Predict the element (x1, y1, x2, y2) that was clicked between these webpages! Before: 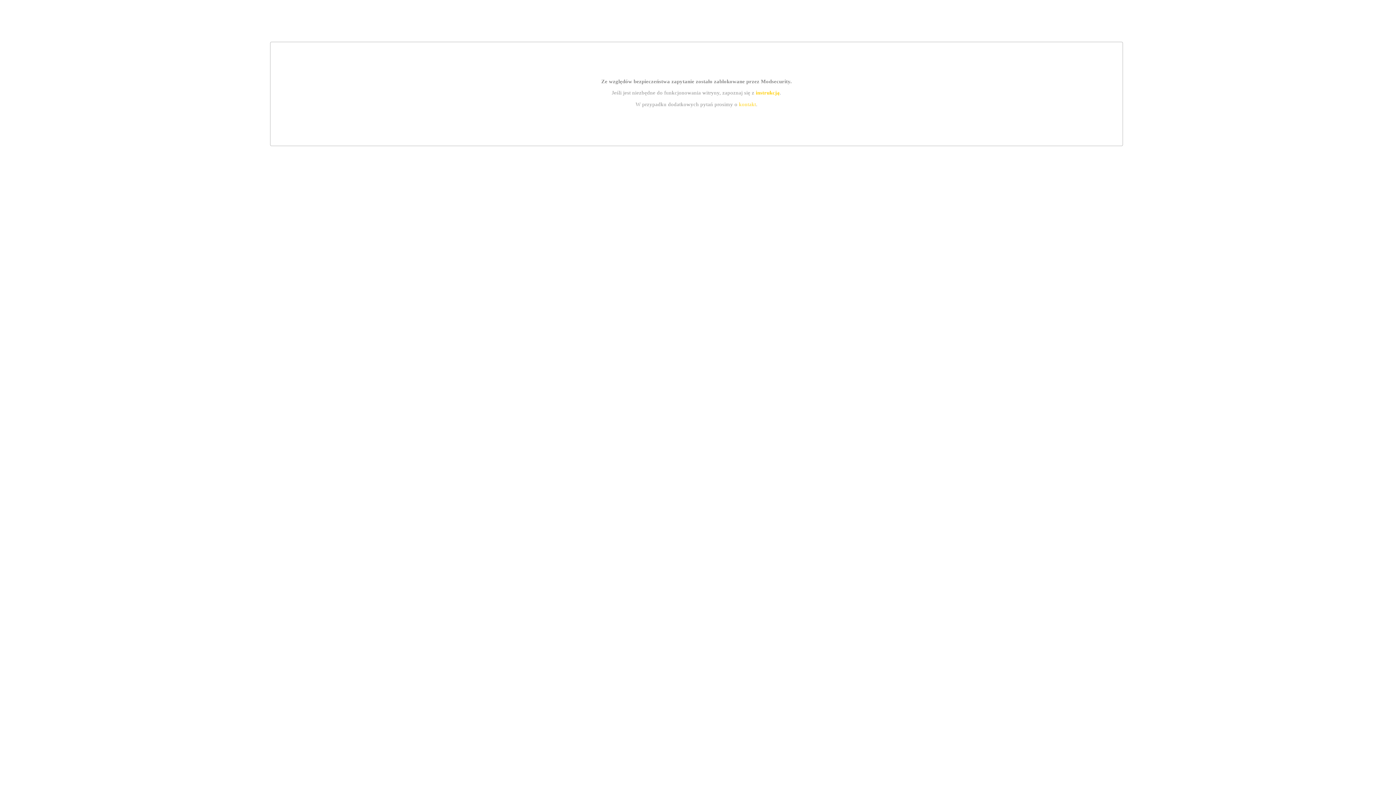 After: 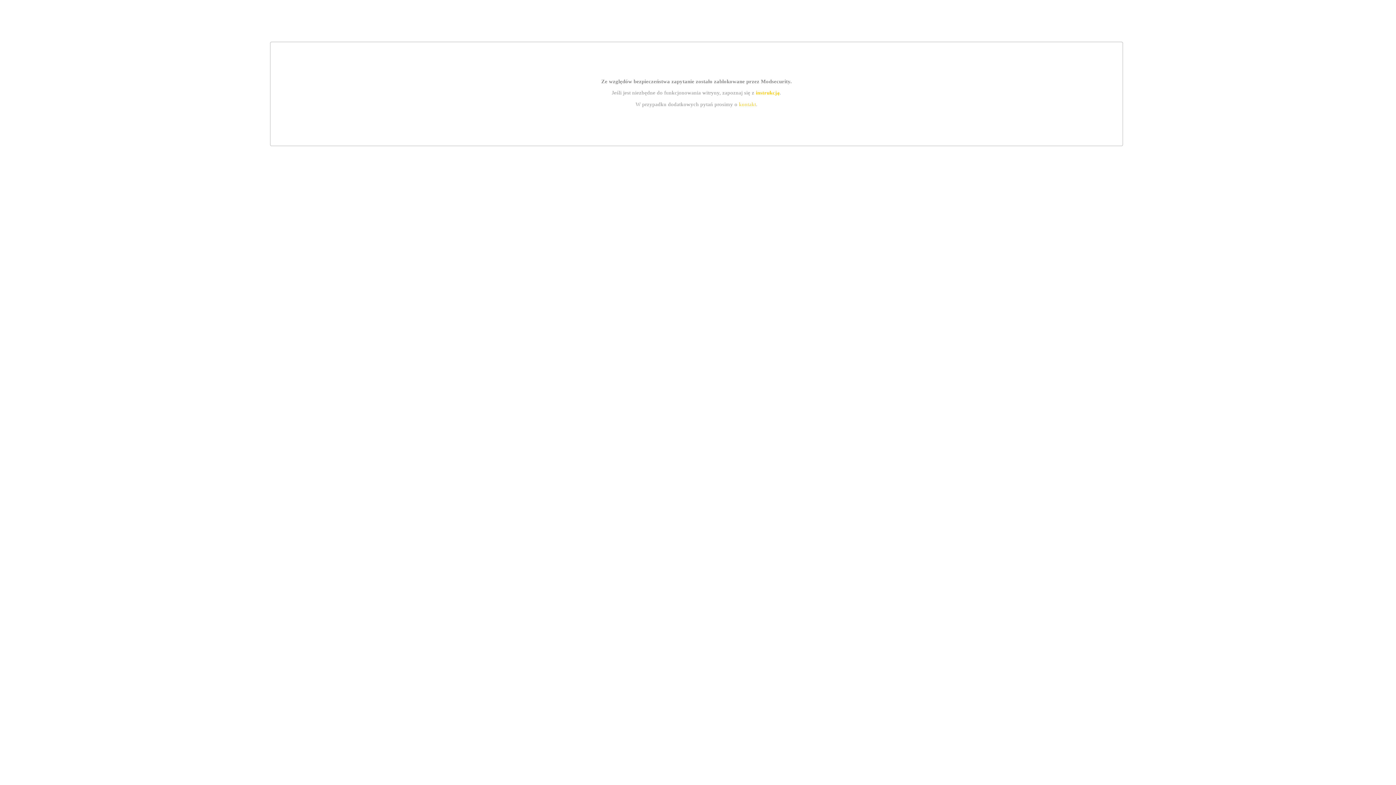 Action: bbox: (739, 101, 756, 107) label: kontakt